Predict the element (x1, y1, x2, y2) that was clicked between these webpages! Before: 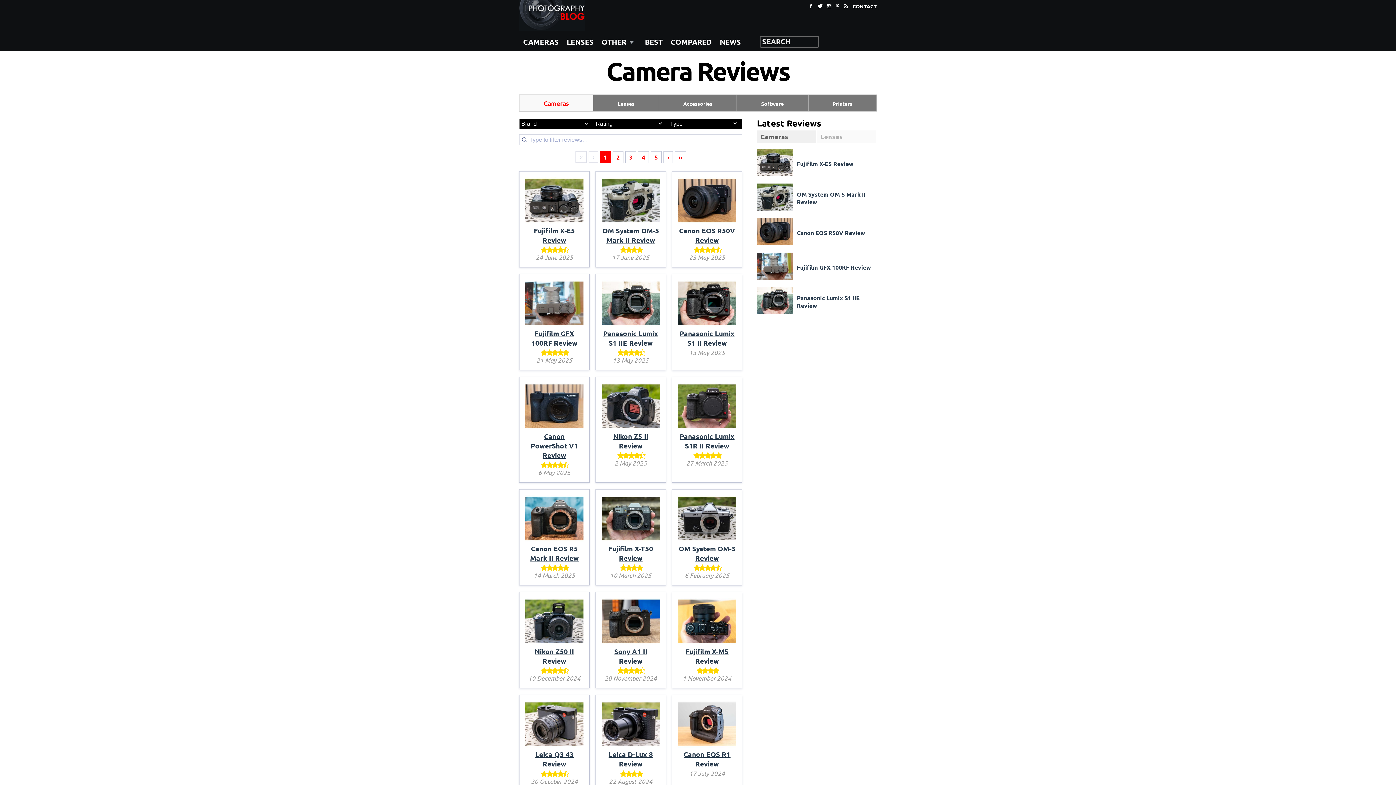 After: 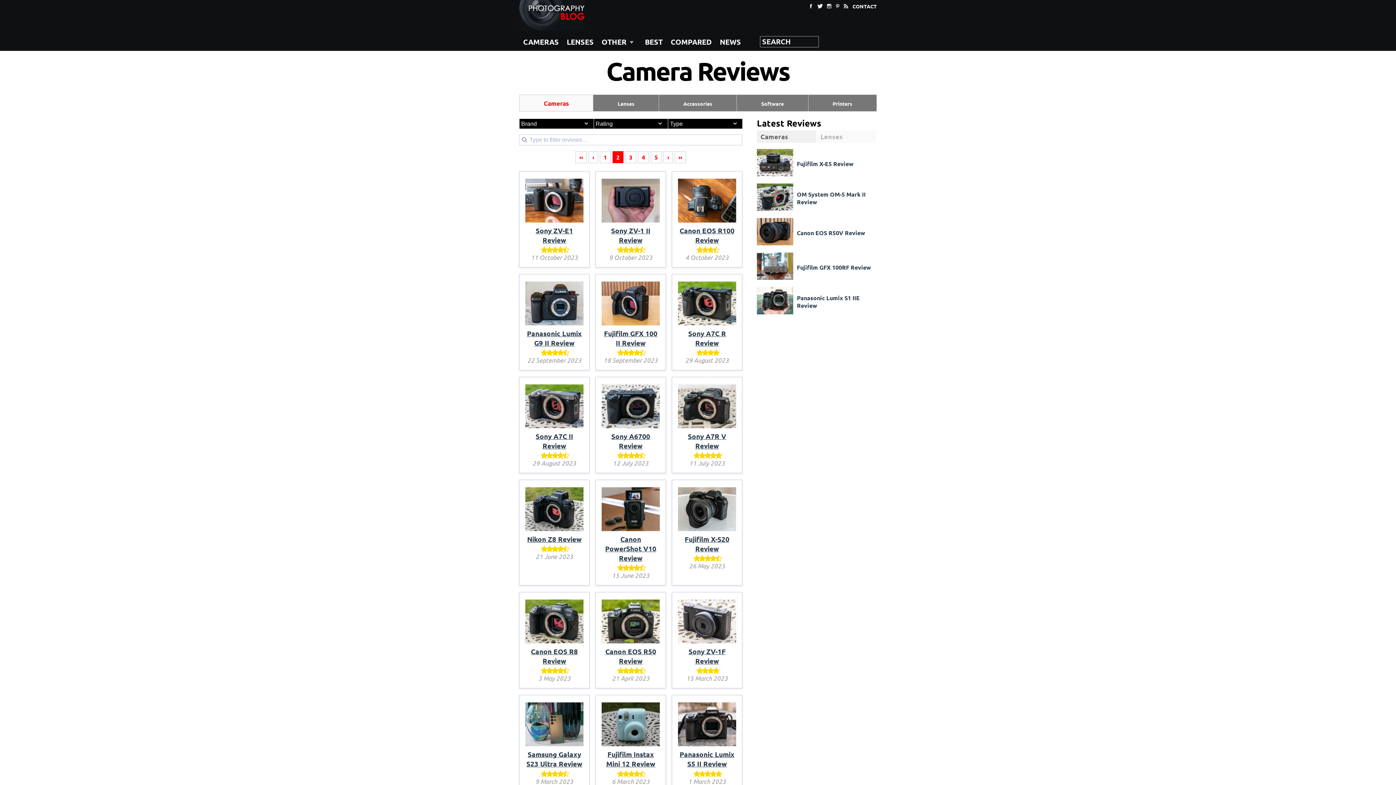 Action: bbox: (612, 151, 623, 163) label: Page 2